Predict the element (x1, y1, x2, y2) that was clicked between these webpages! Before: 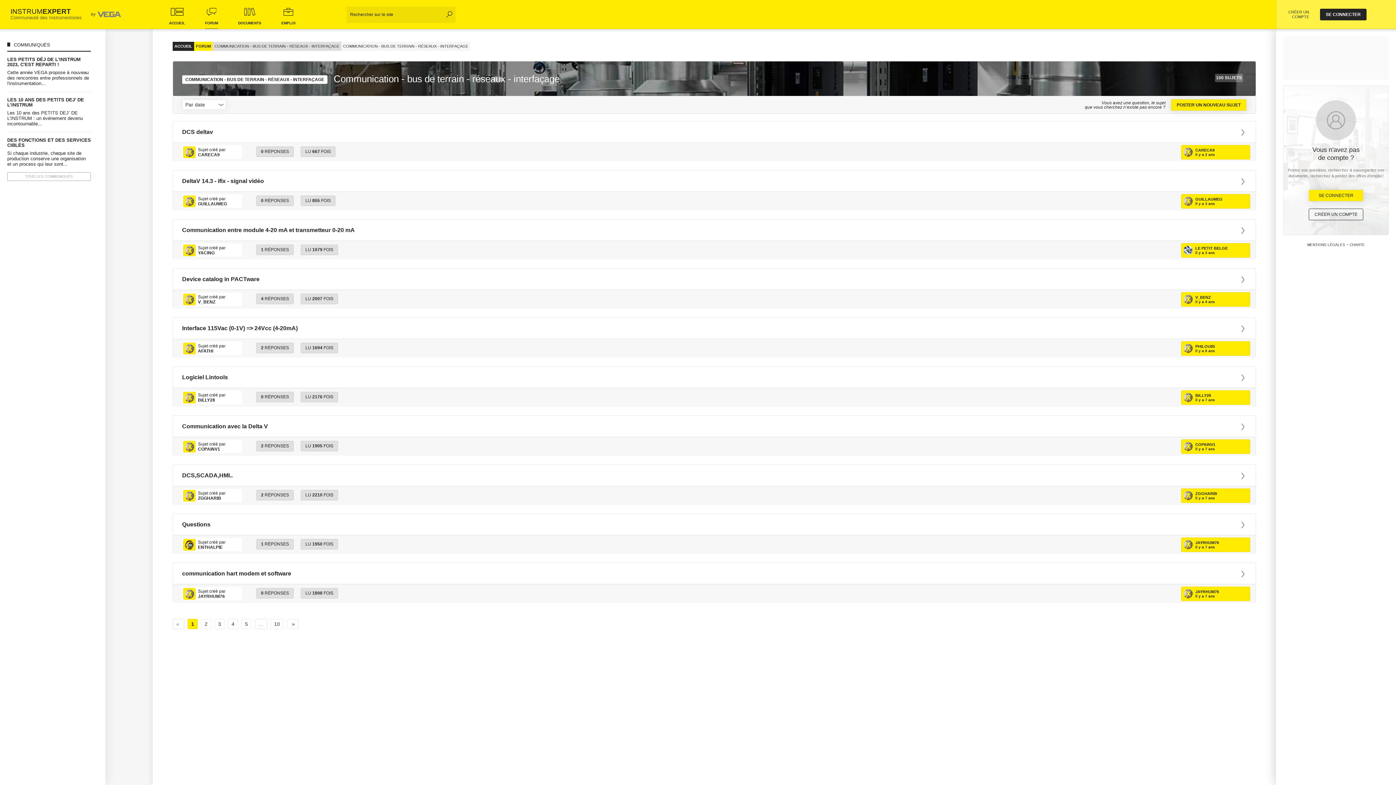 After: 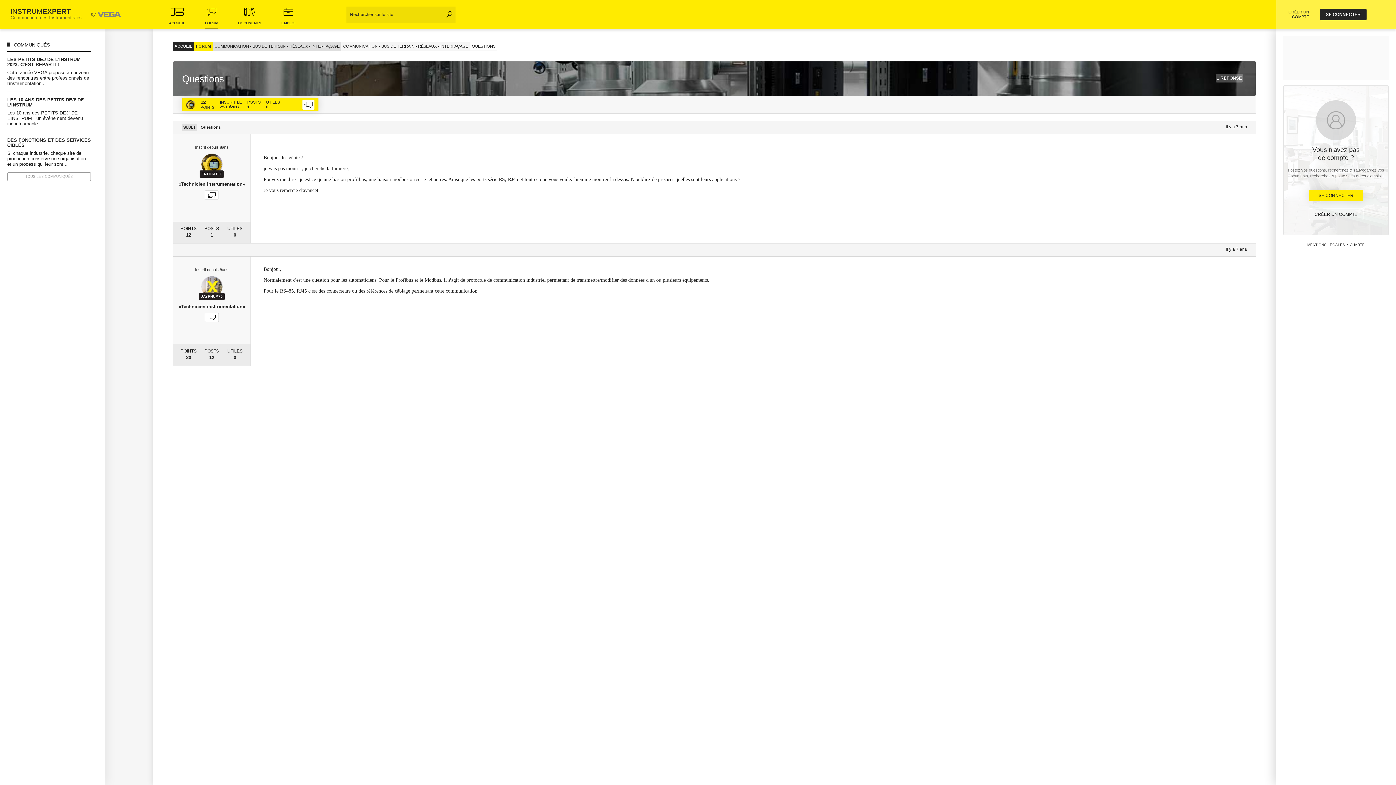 Action: label: Questions bbox: (182, 521, 210, 527)